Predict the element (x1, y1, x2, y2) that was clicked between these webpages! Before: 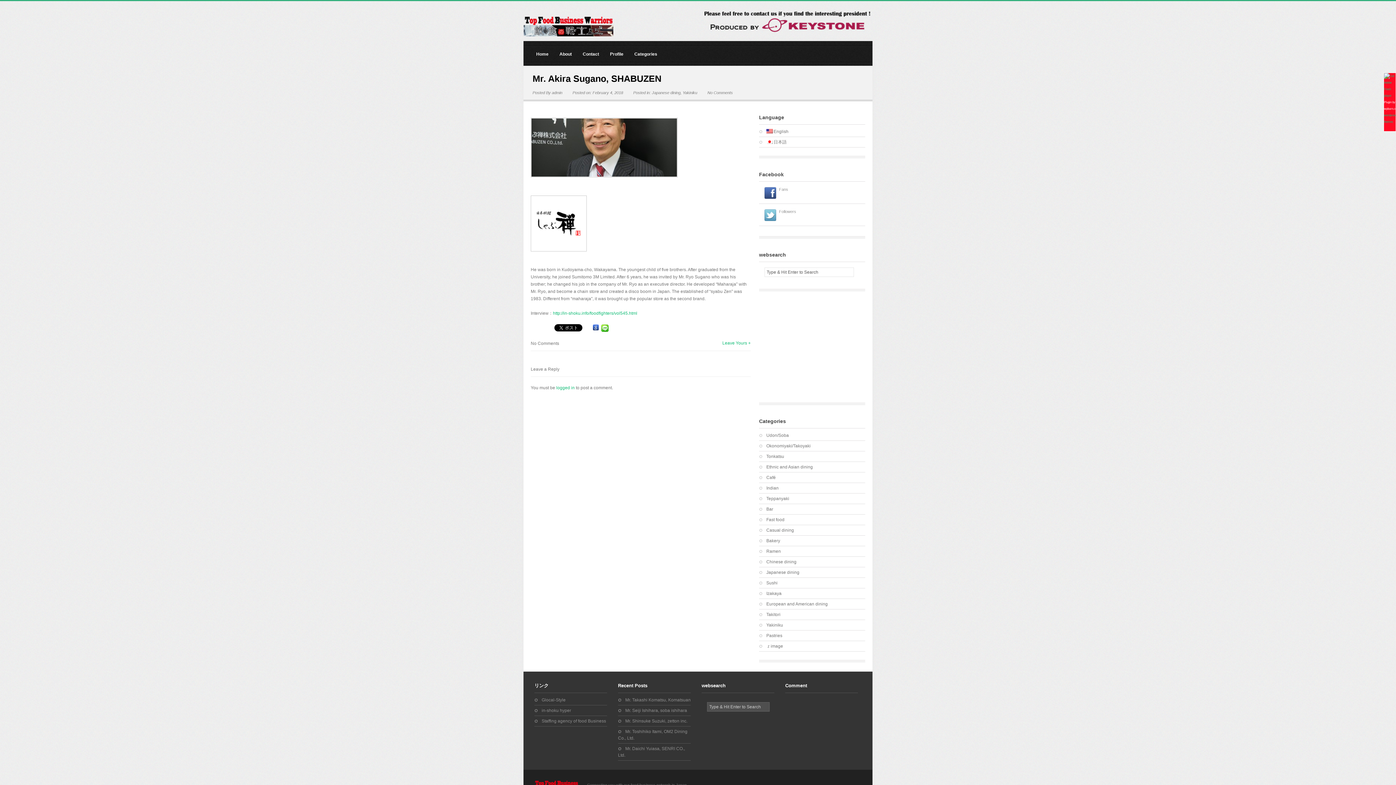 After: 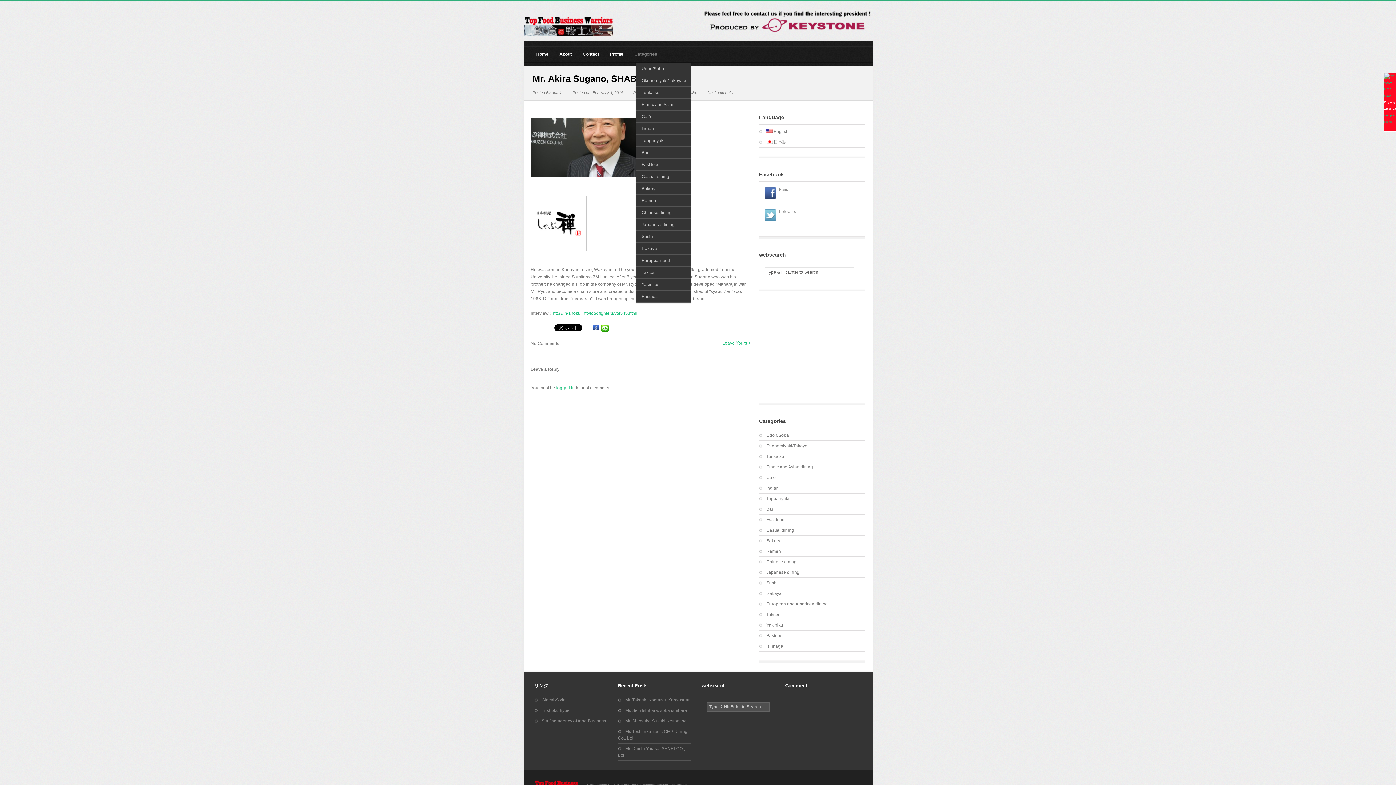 Action: bbox: (629, 48, 662, 60) label: Categories